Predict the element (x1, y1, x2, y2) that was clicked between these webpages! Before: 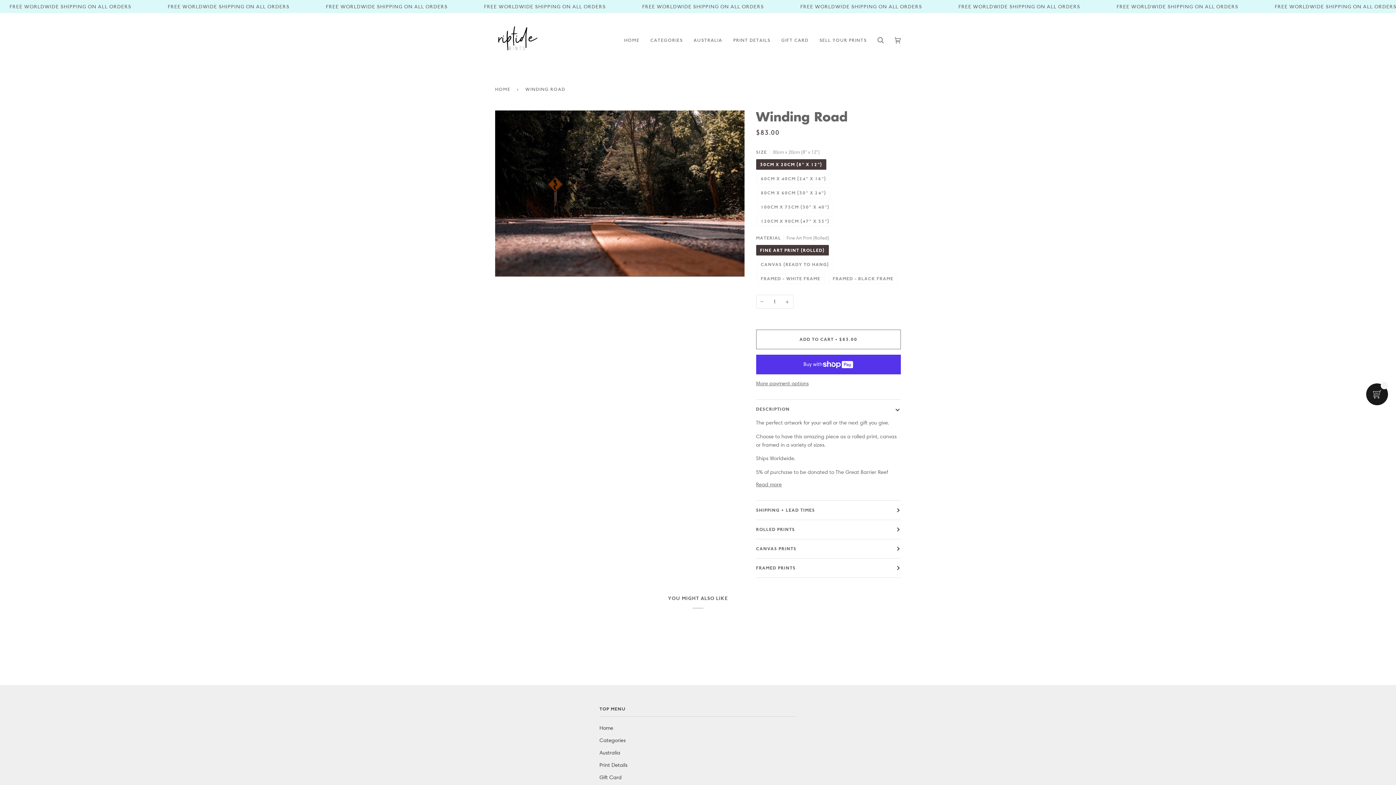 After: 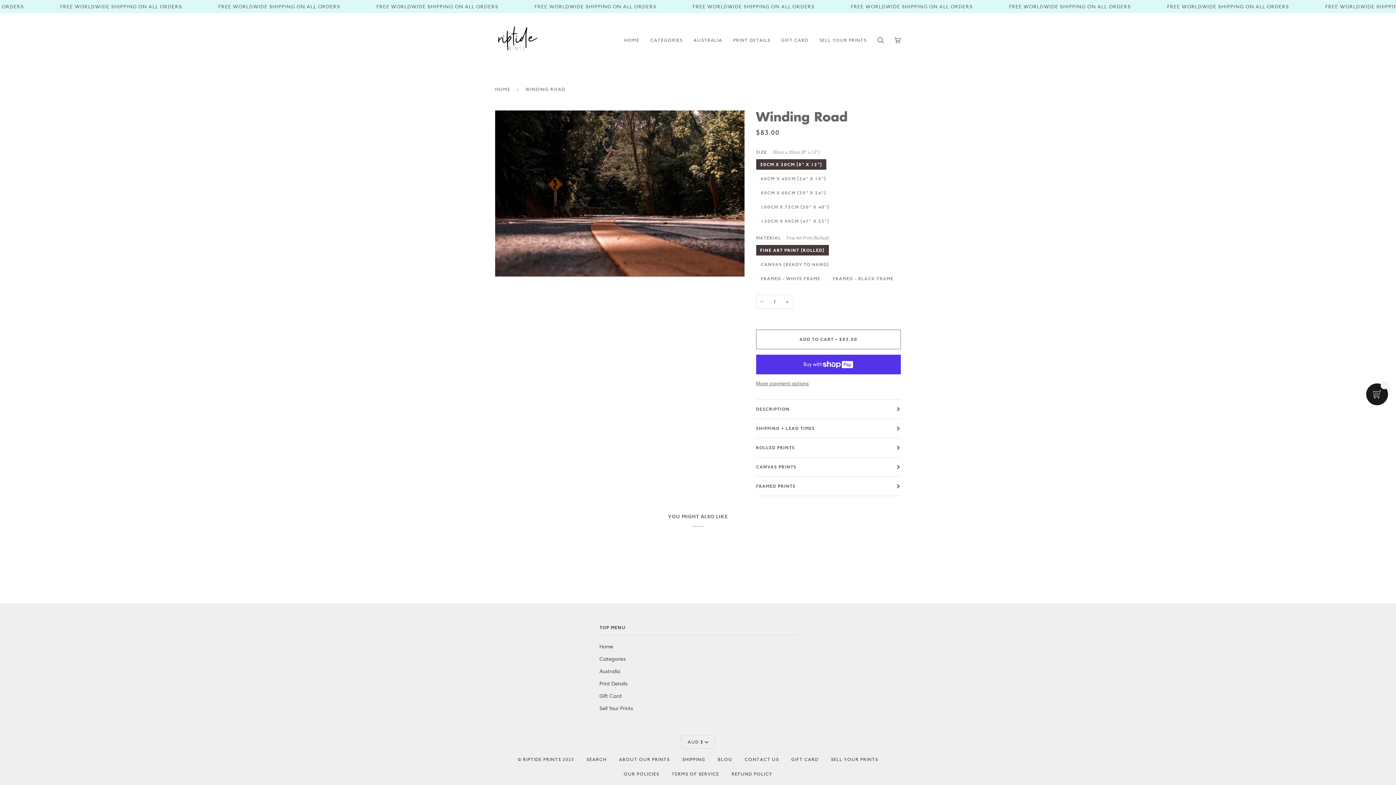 Action: bbox: (756, 400, 901, 419) label: DESCRIPTION